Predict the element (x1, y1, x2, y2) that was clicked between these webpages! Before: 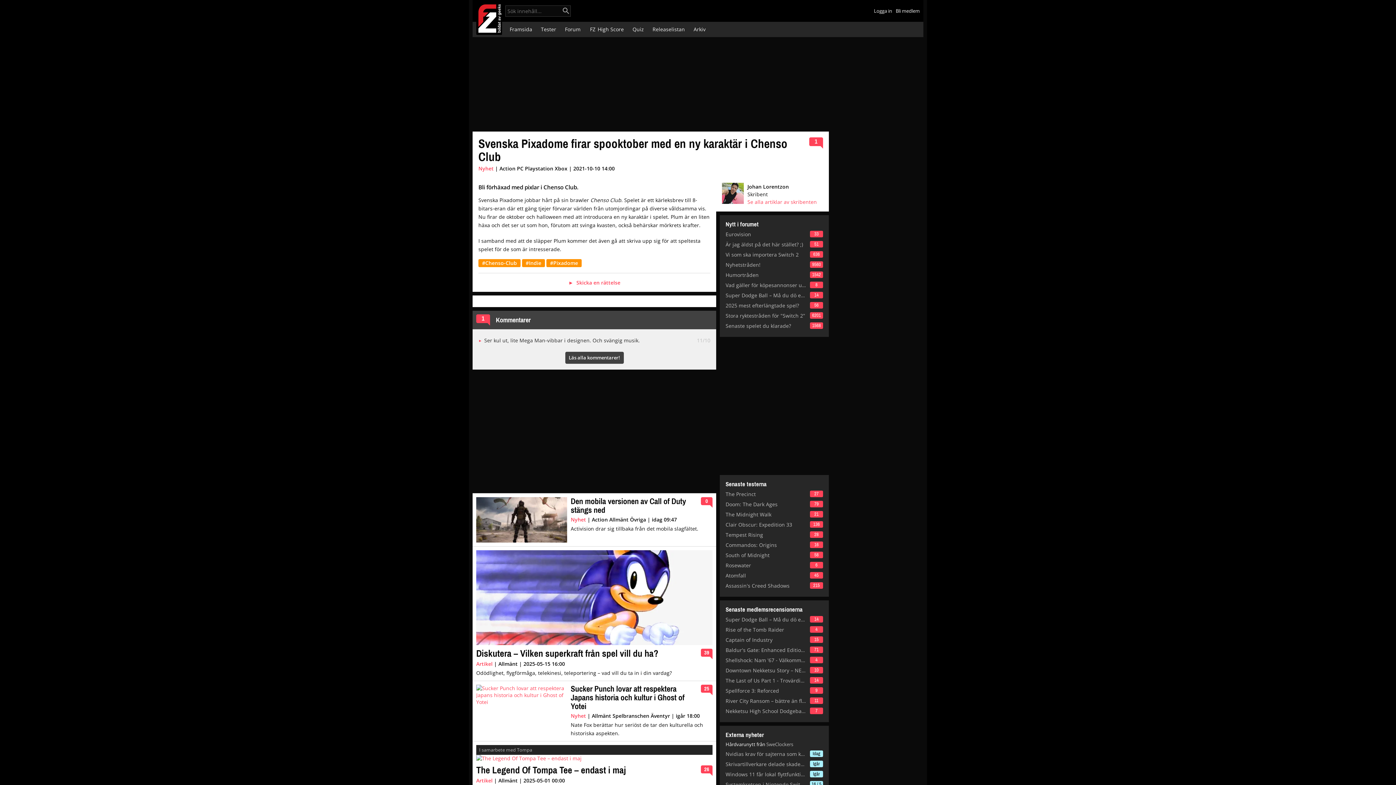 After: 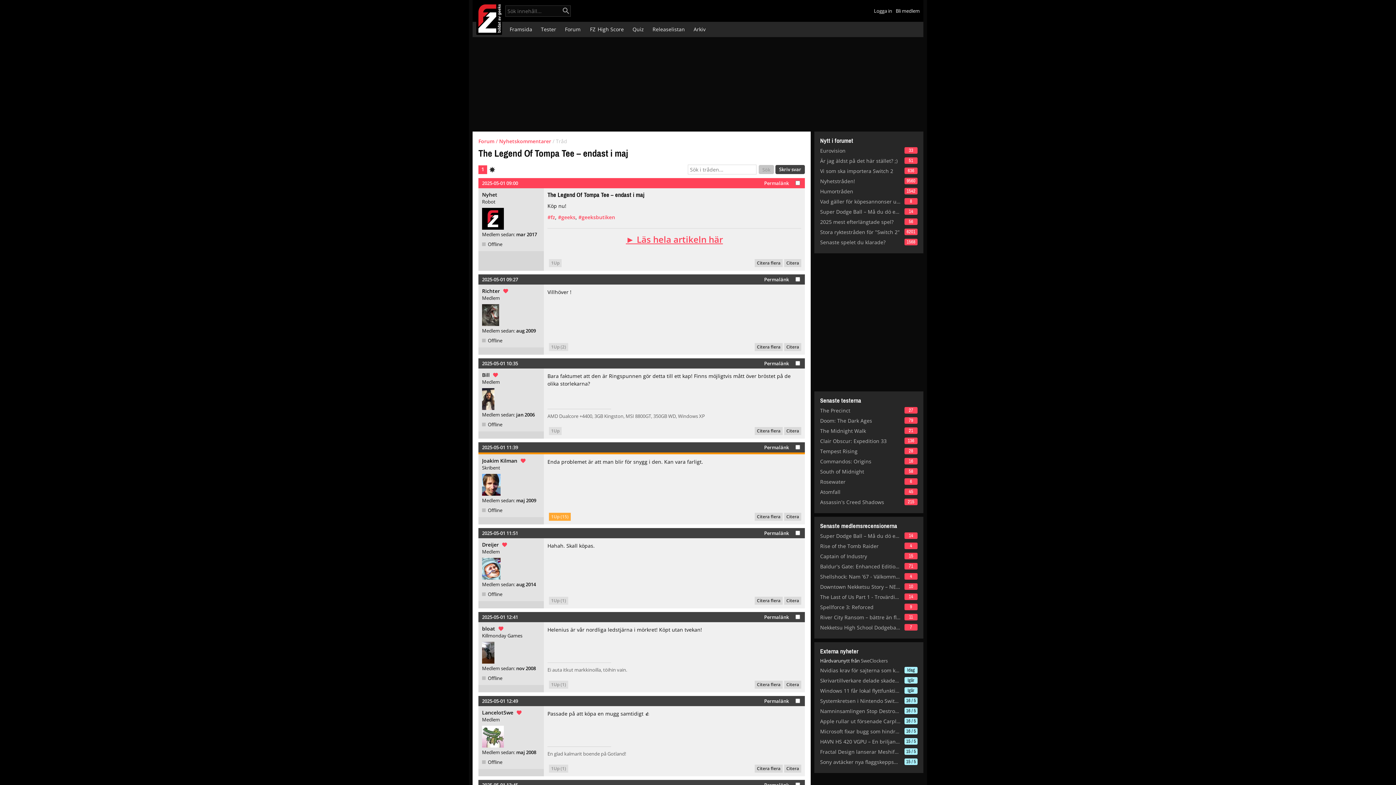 Action: label: 26 bbox: (701, 765, 712, 776)